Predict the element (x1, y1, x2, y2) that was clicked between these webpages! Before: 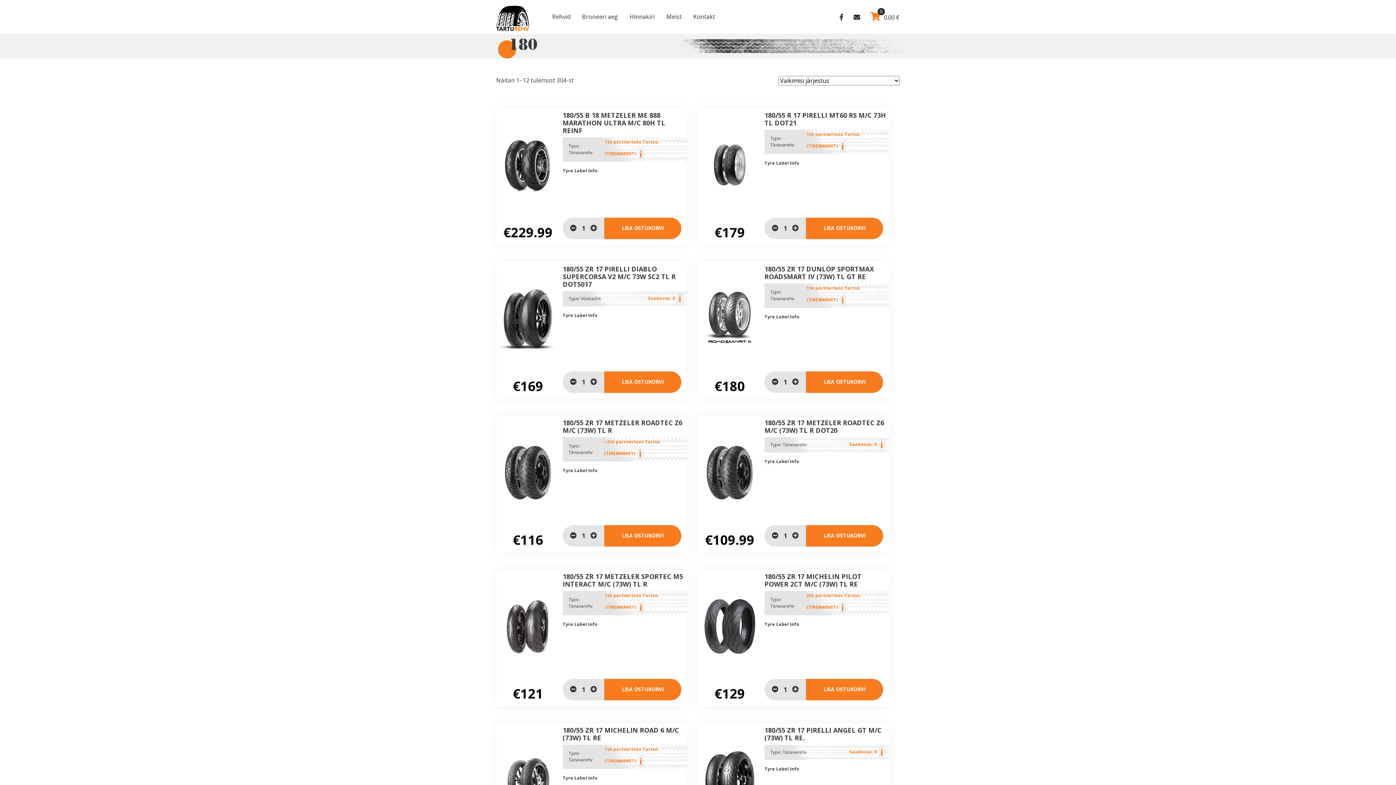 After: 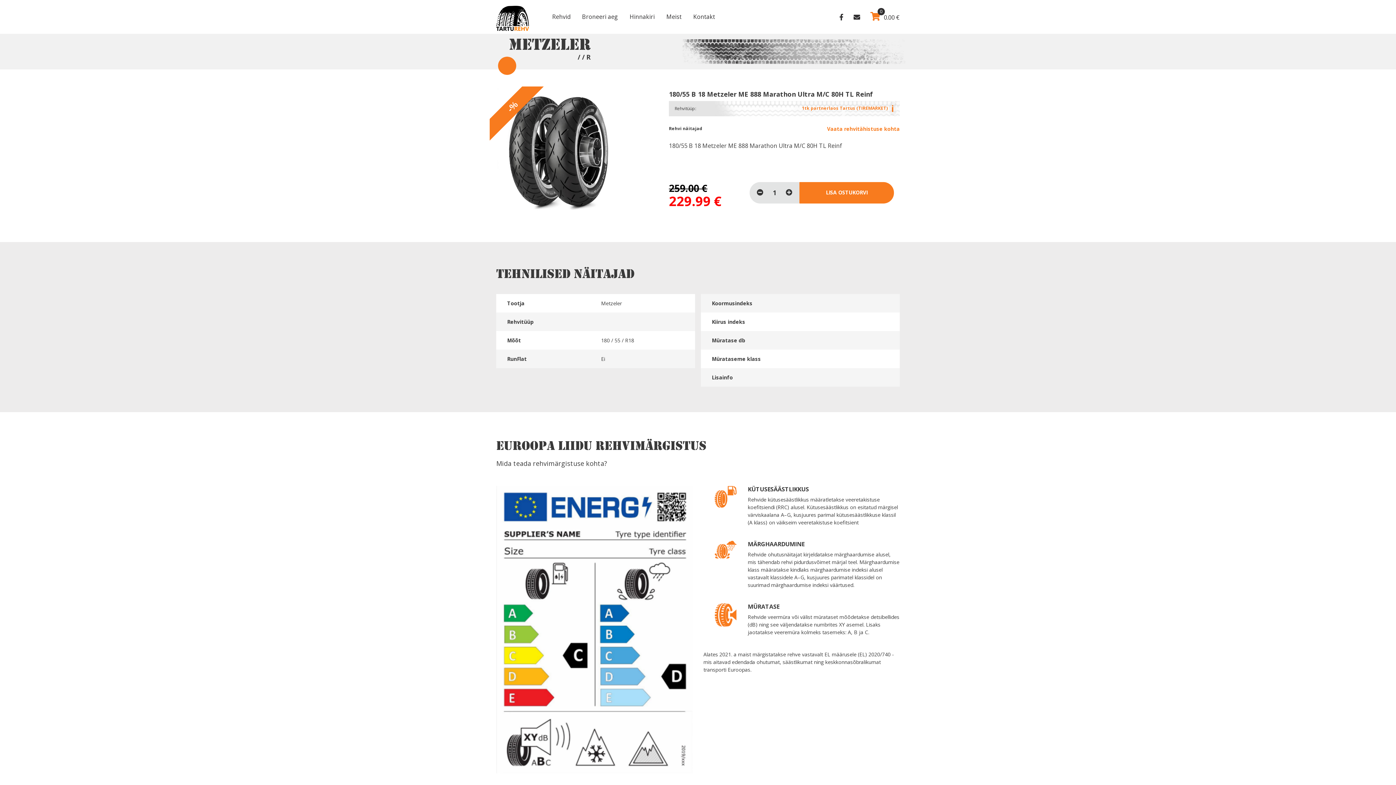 Action: bbox: (499, 117, 557, 213)